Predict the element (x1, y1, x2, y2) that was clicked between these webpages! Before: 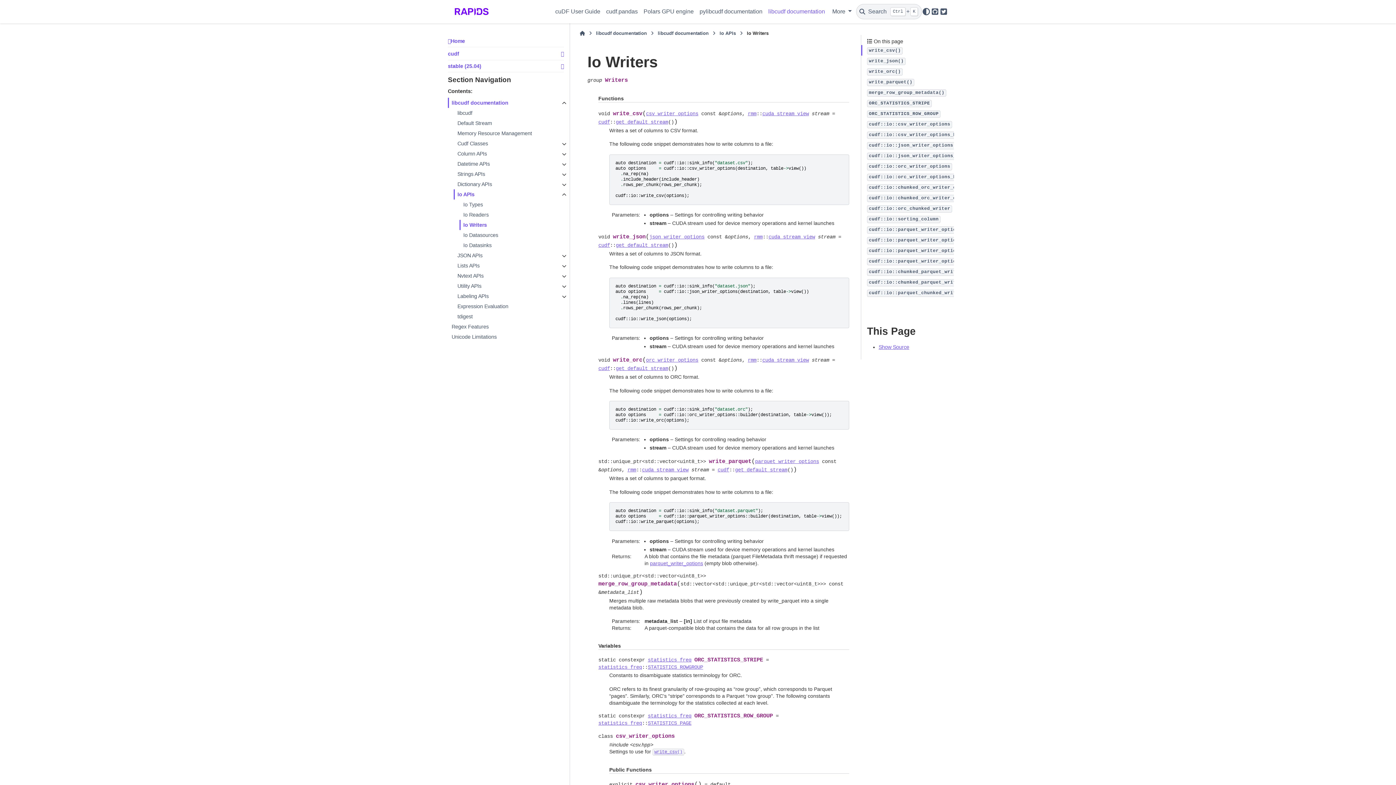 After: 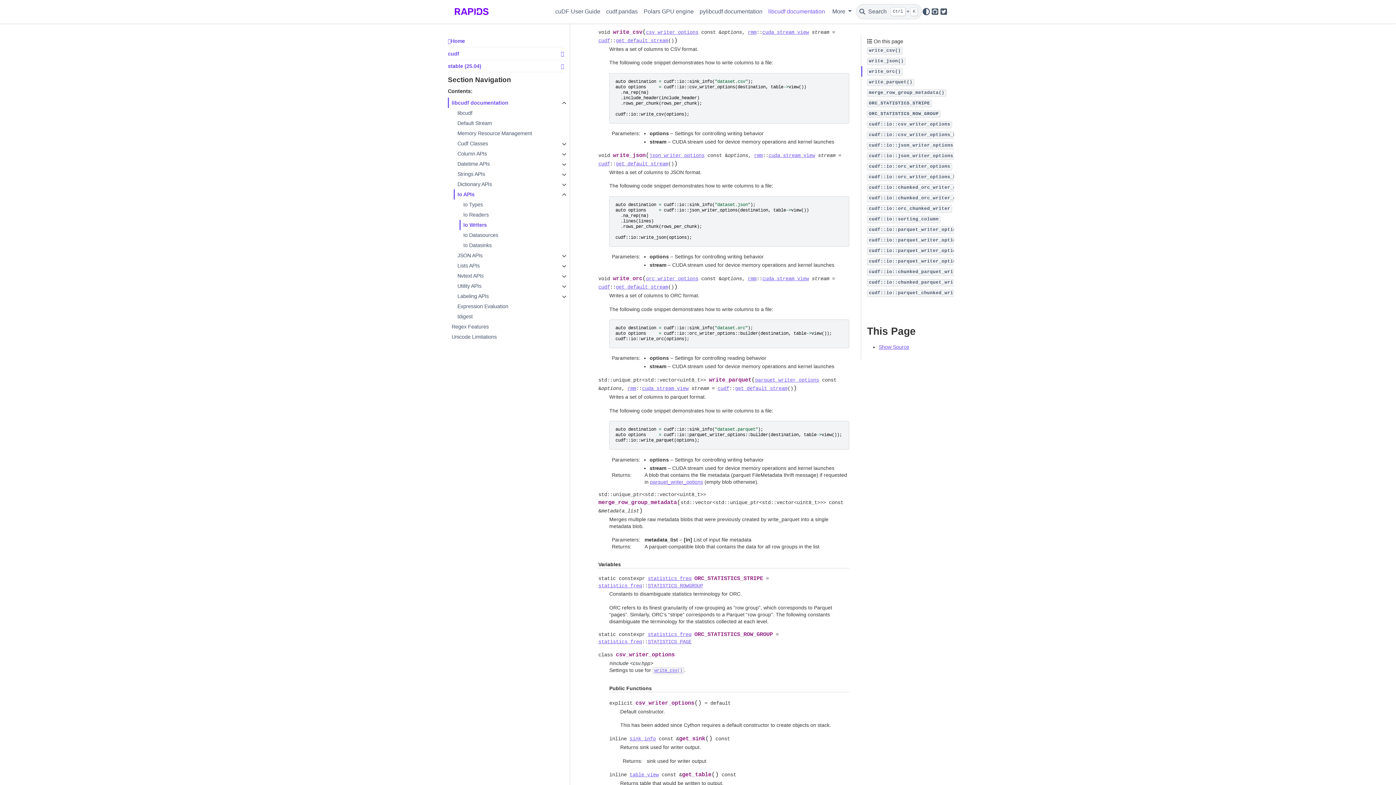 Action: bbox: (654, 750, 682, 755) label: write_csv()